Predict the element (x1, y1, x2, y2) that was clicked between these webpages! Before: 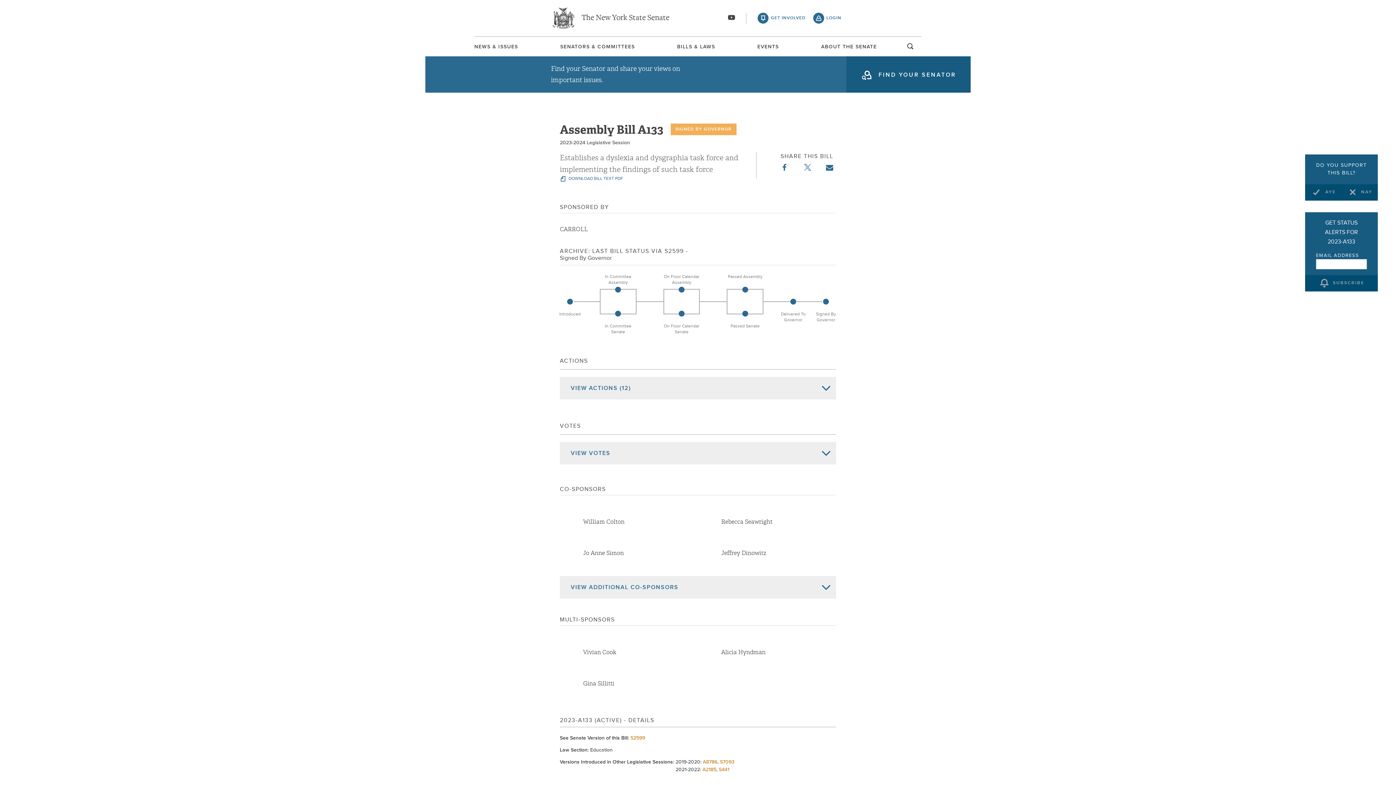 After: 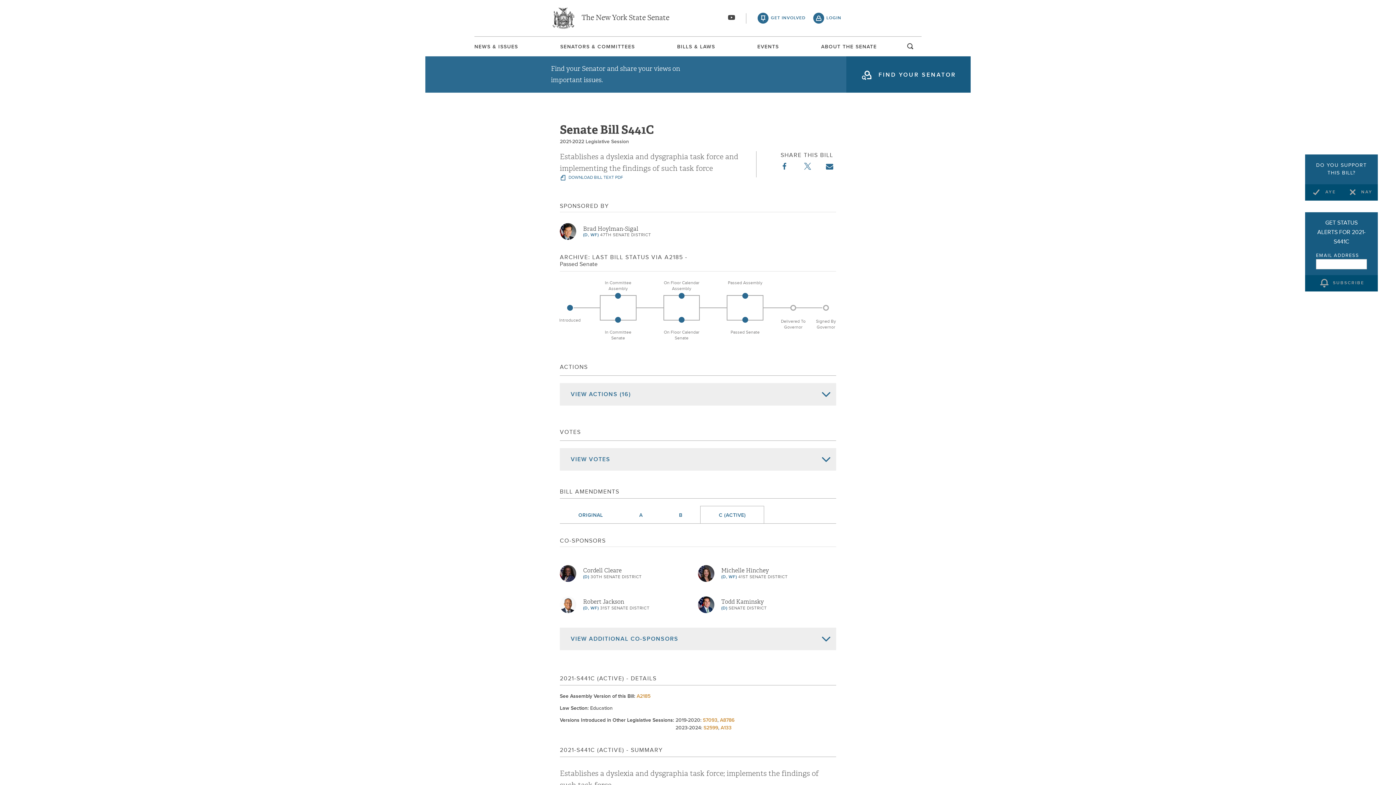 Action: label: S441 bbox: (718, 767, 729, 772)